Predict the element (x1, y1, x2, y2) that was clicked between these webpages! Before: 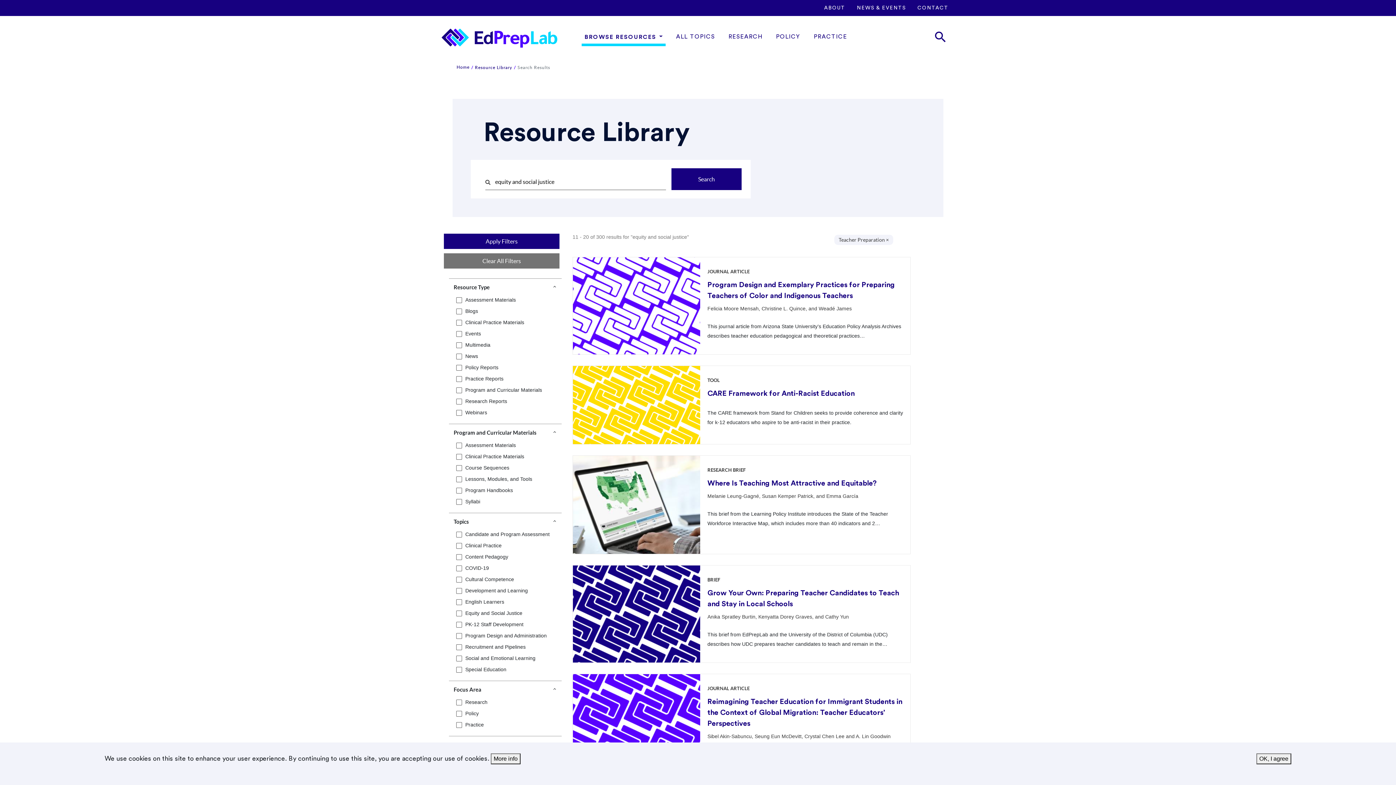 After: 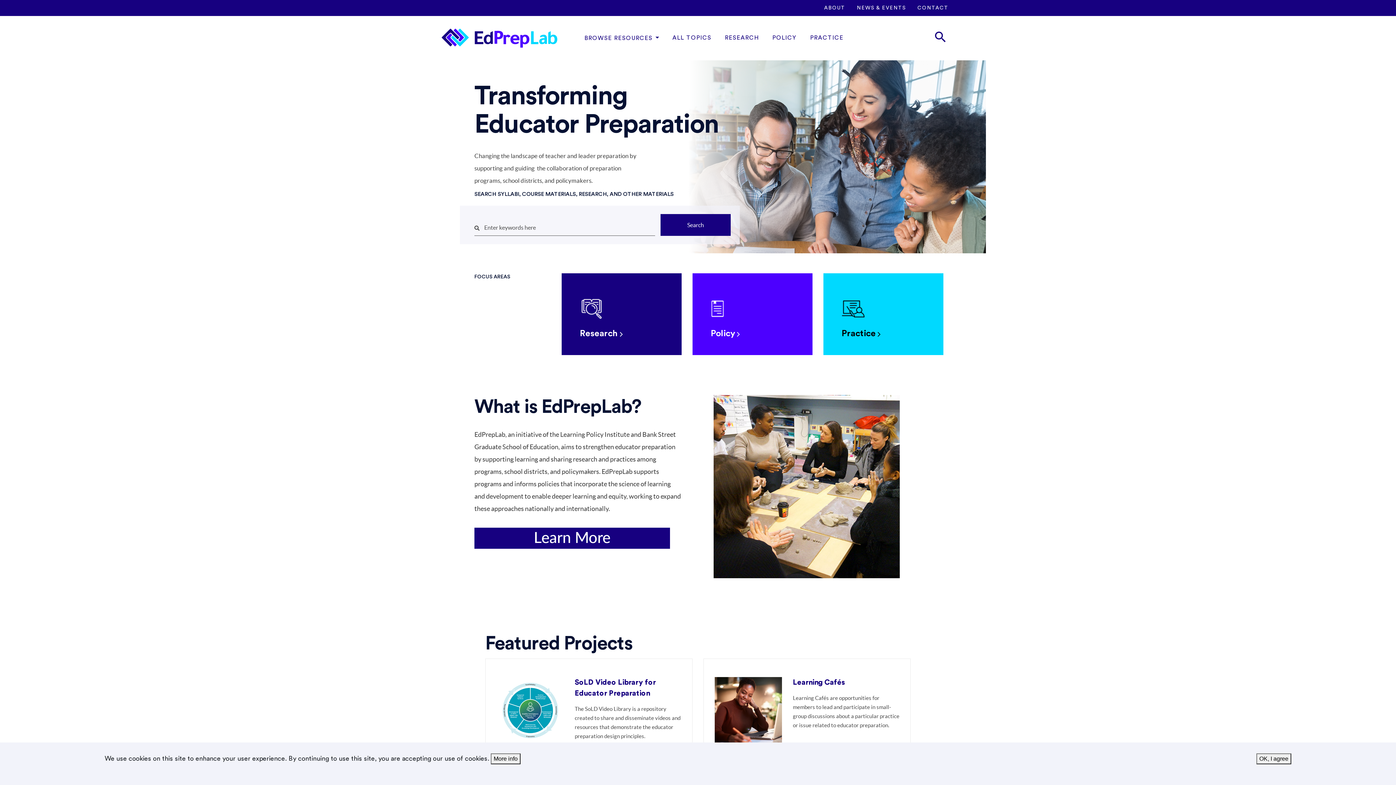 Action: bbox: (456, 65, 469, 69) label: Home